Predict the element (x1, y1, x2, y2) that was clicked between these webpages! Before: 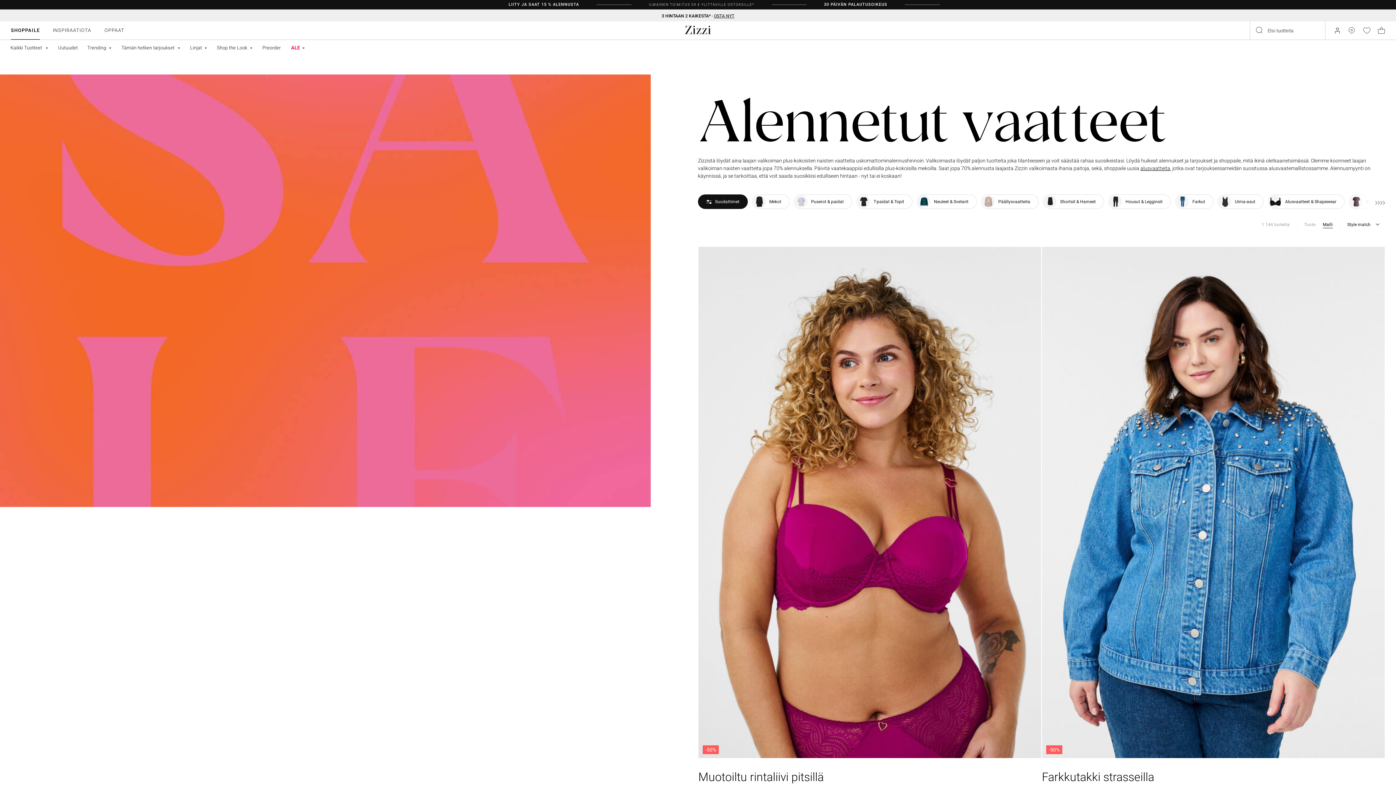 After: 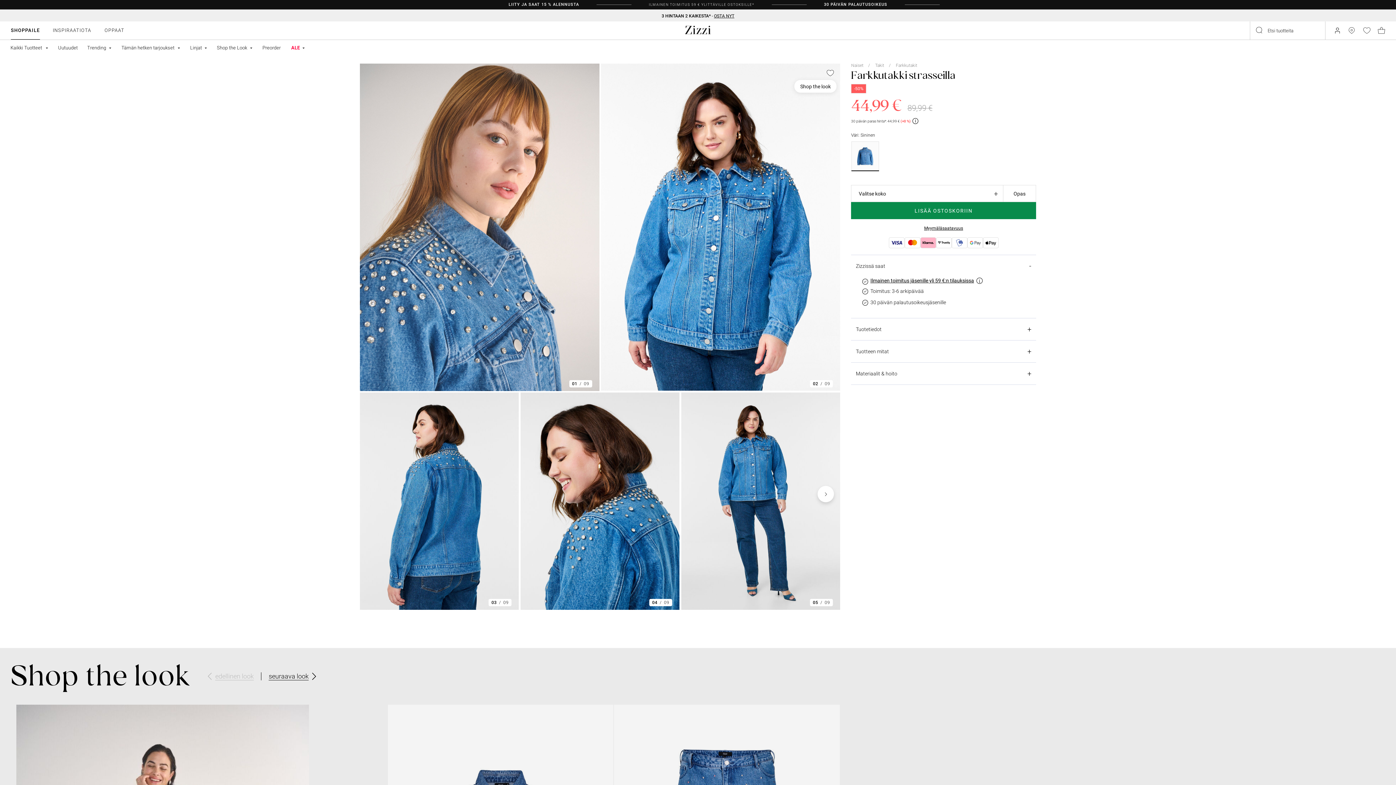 Action: label: -50% bbox: (1042, 247, 1385, 758)